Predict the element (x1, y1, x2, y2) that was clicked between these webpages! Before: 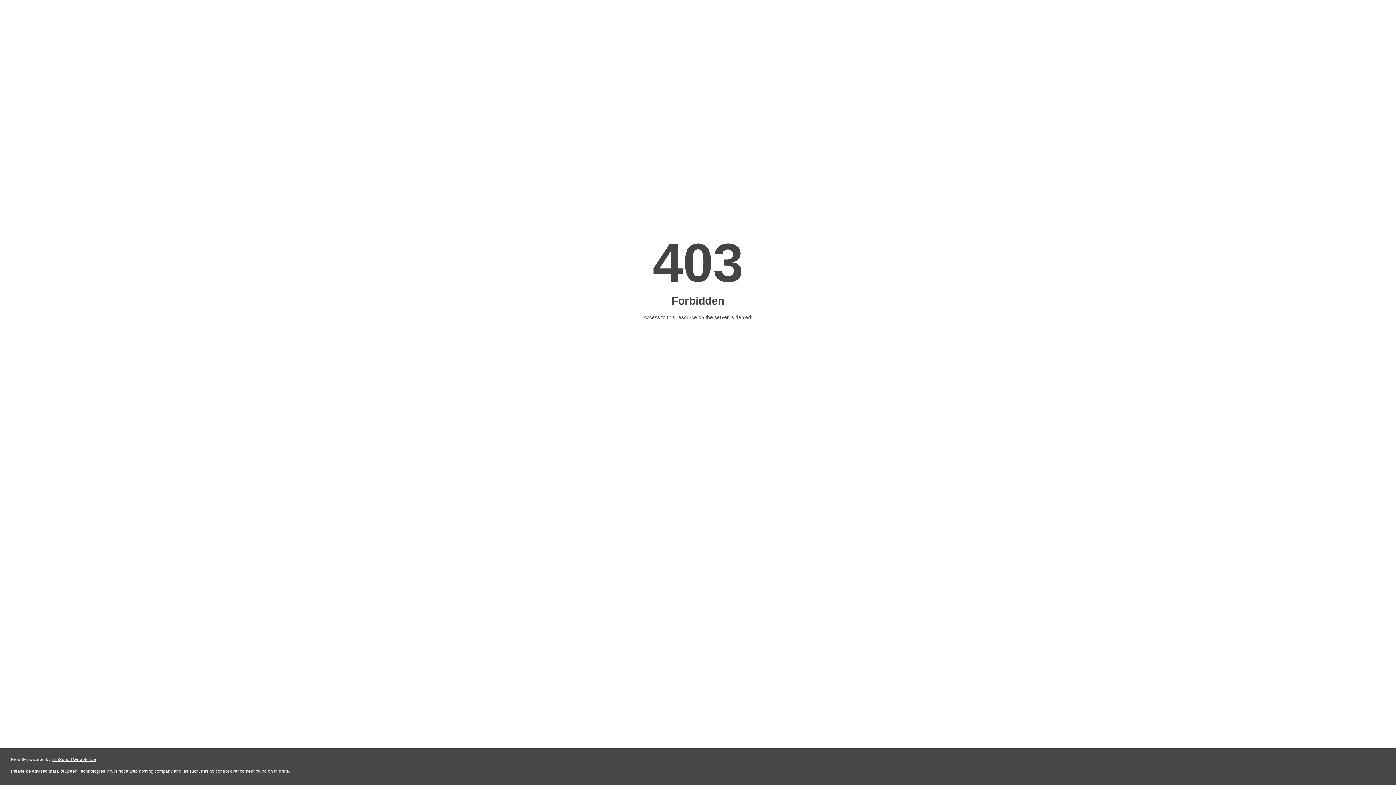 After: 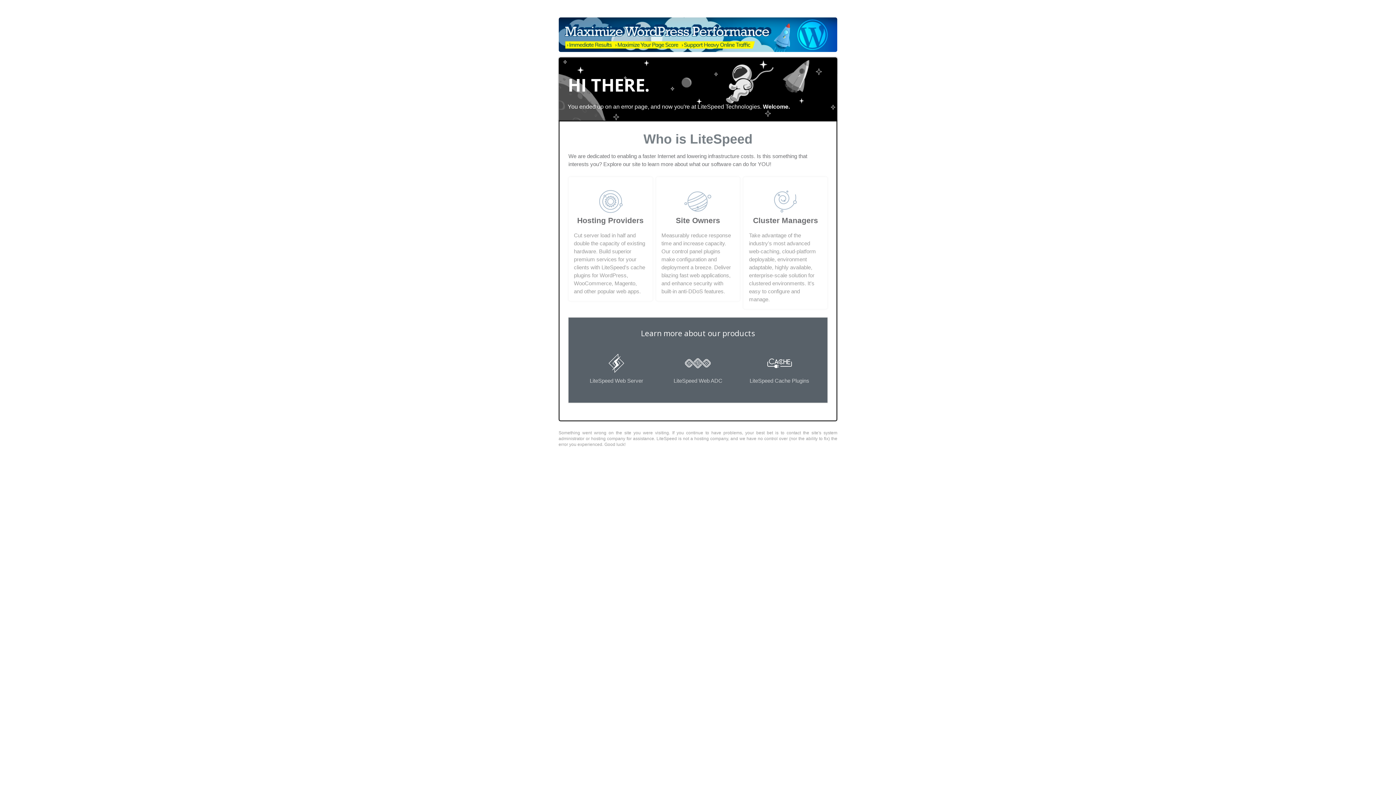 Action: label: LiteSpeed Web Server bbox: (51, 757, 96, 762)